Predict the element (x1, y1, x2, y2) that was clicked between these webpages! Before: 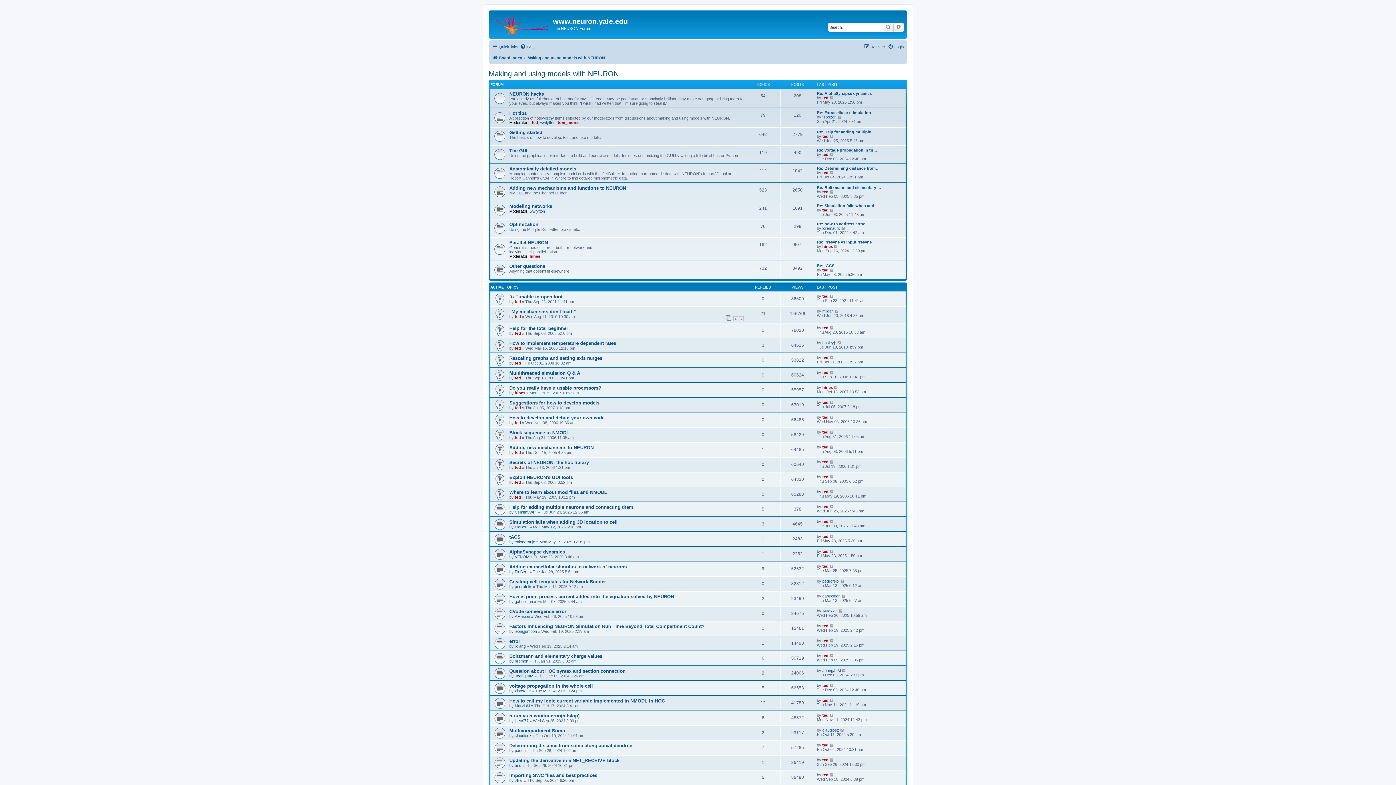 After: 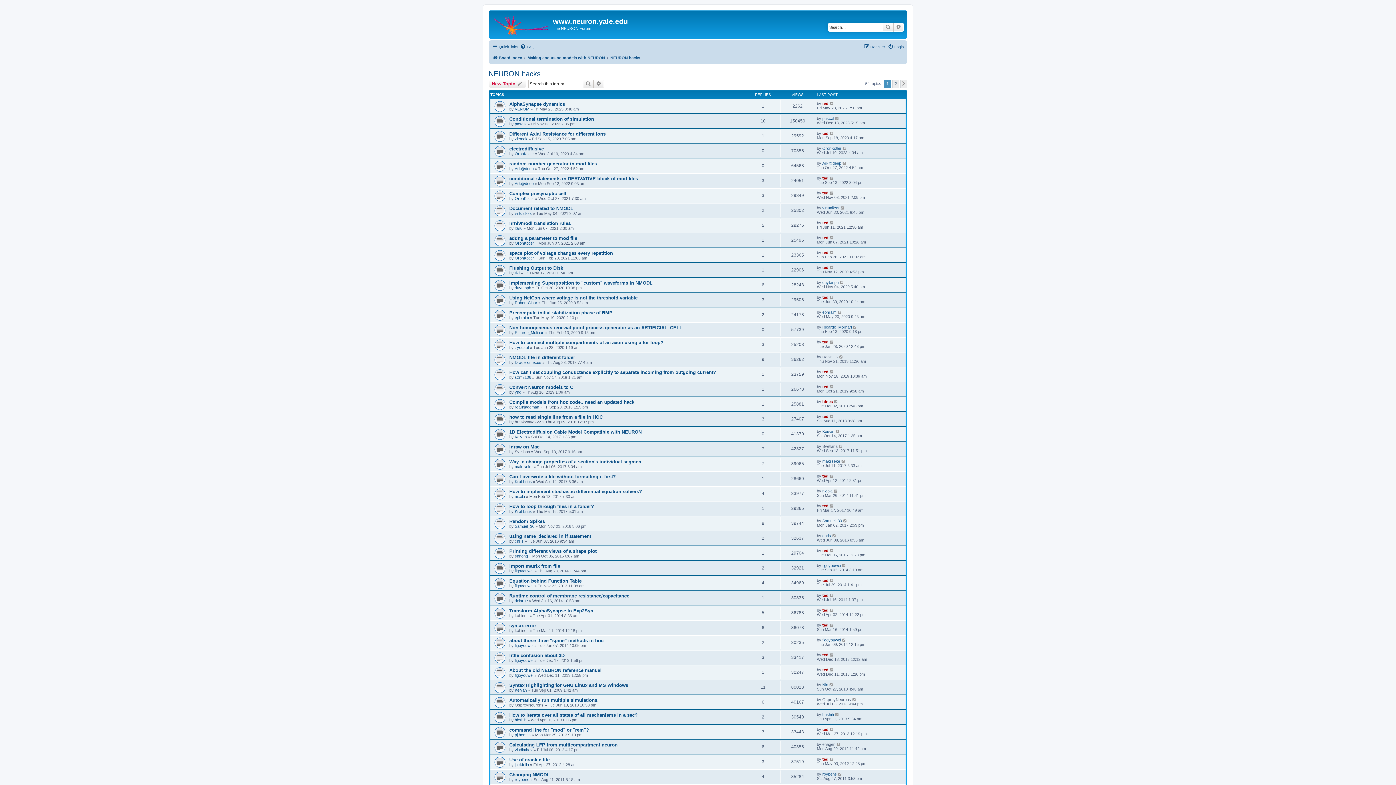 Action: bbox: (509, 91, 544, 96) label: NEURON hacks